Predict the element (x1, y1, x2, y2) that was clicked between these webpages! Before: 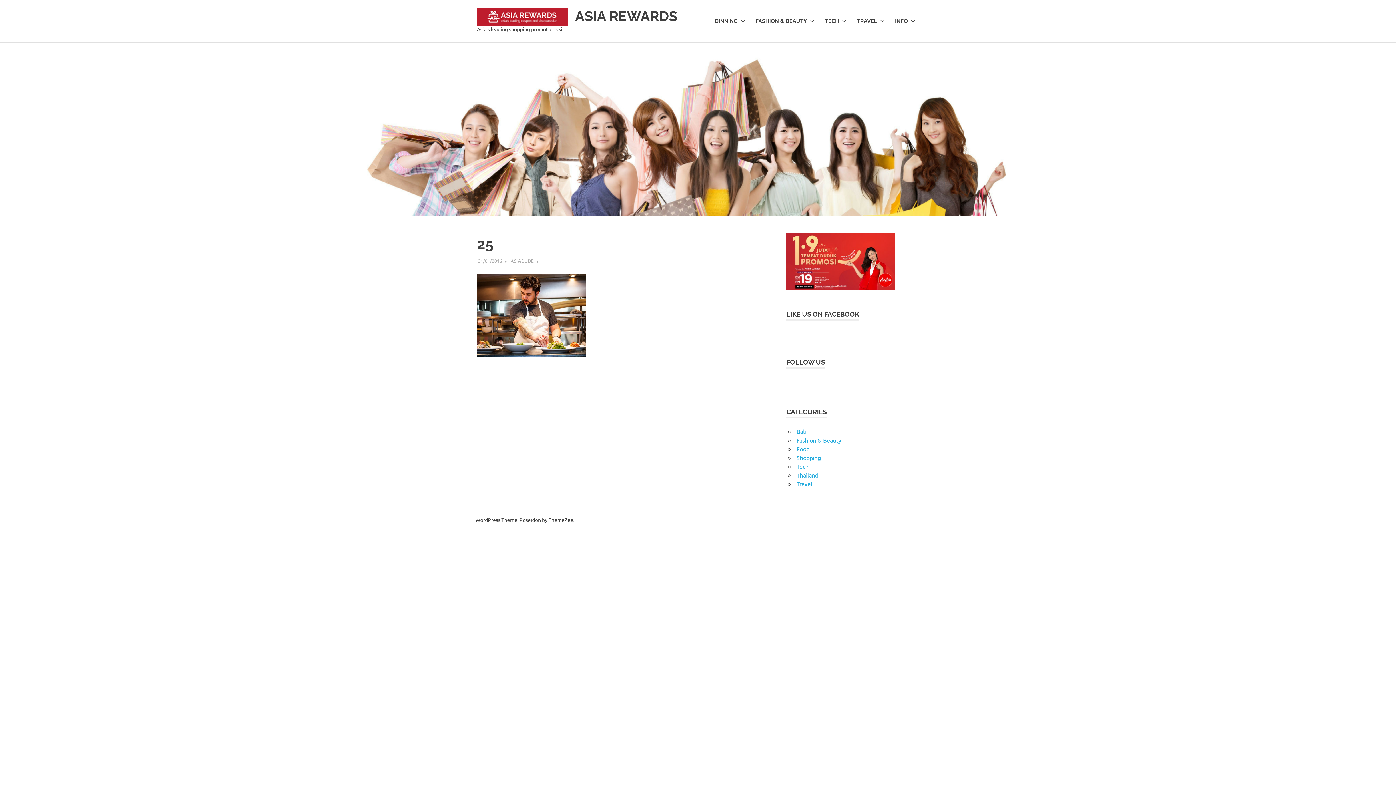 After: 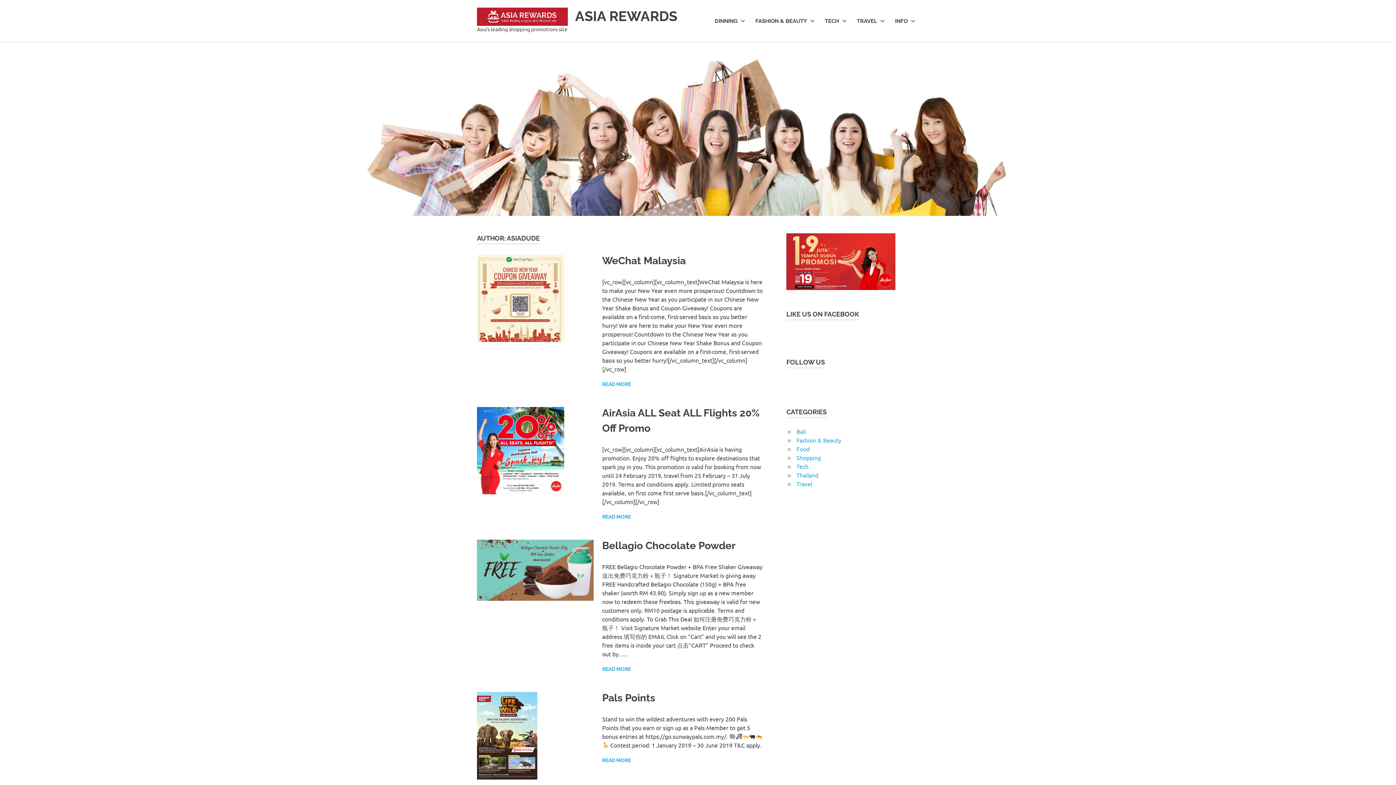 Action: bbox: (510, 257, 533, 264) label: ASIADUDE